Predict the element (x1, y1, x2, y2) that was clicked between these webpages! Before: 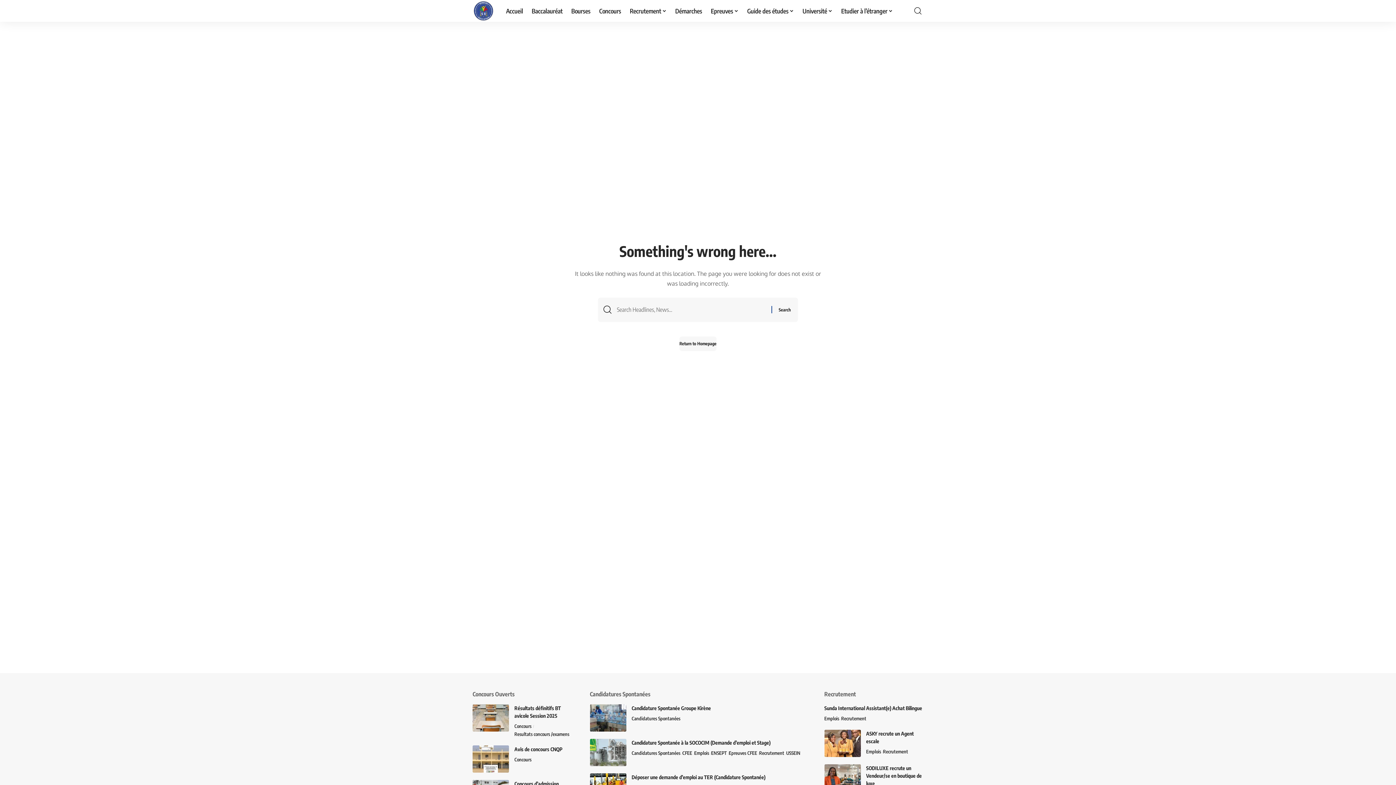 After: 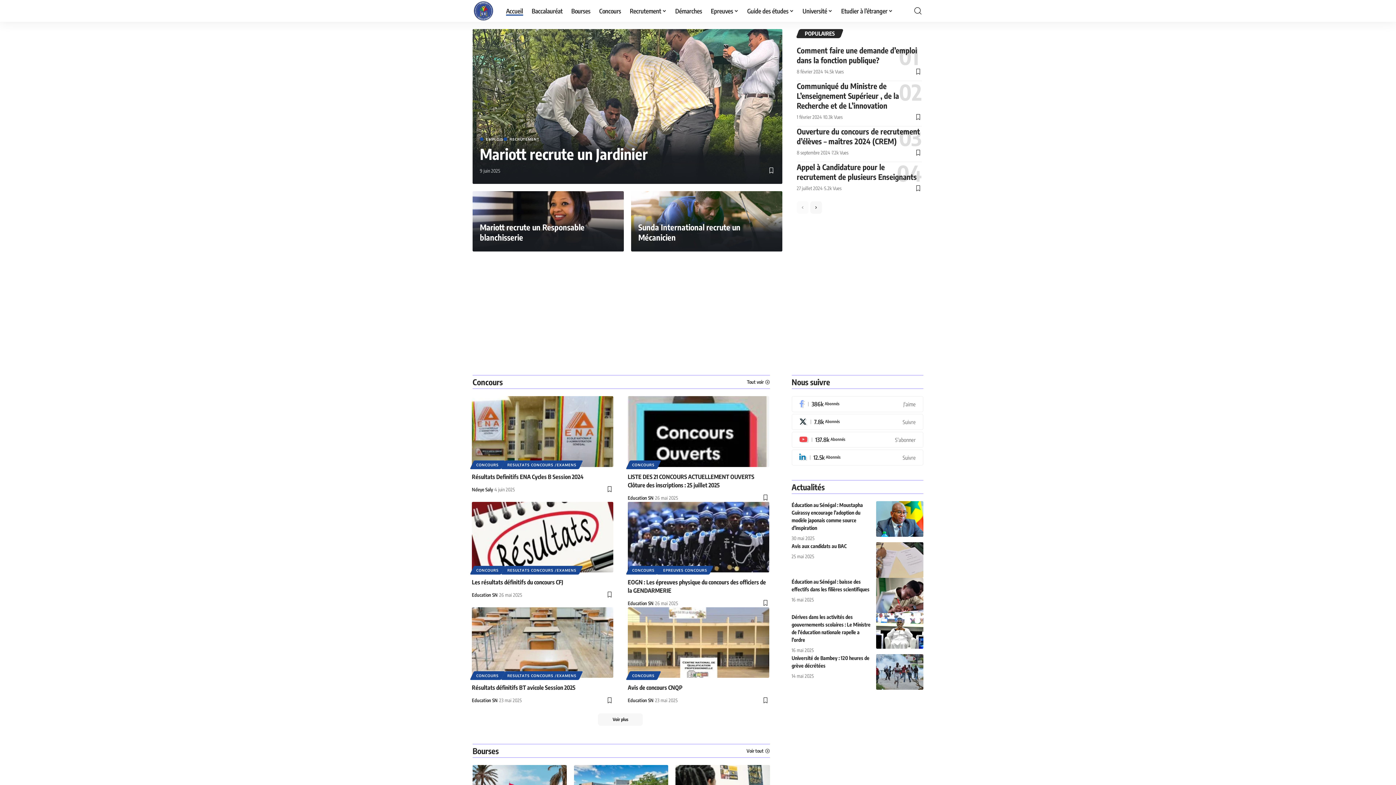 Action: bbox: (501, 0, 527, 21) label: Accueil